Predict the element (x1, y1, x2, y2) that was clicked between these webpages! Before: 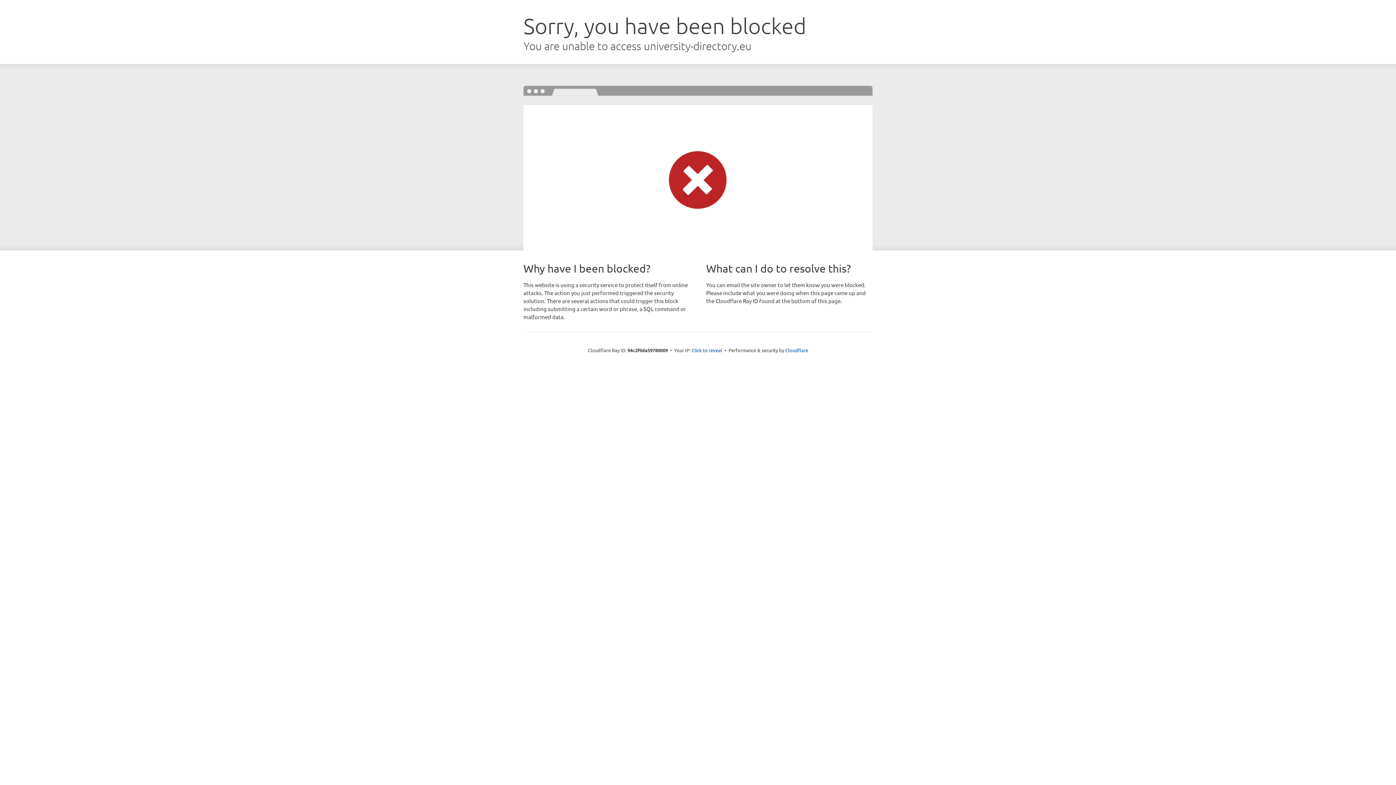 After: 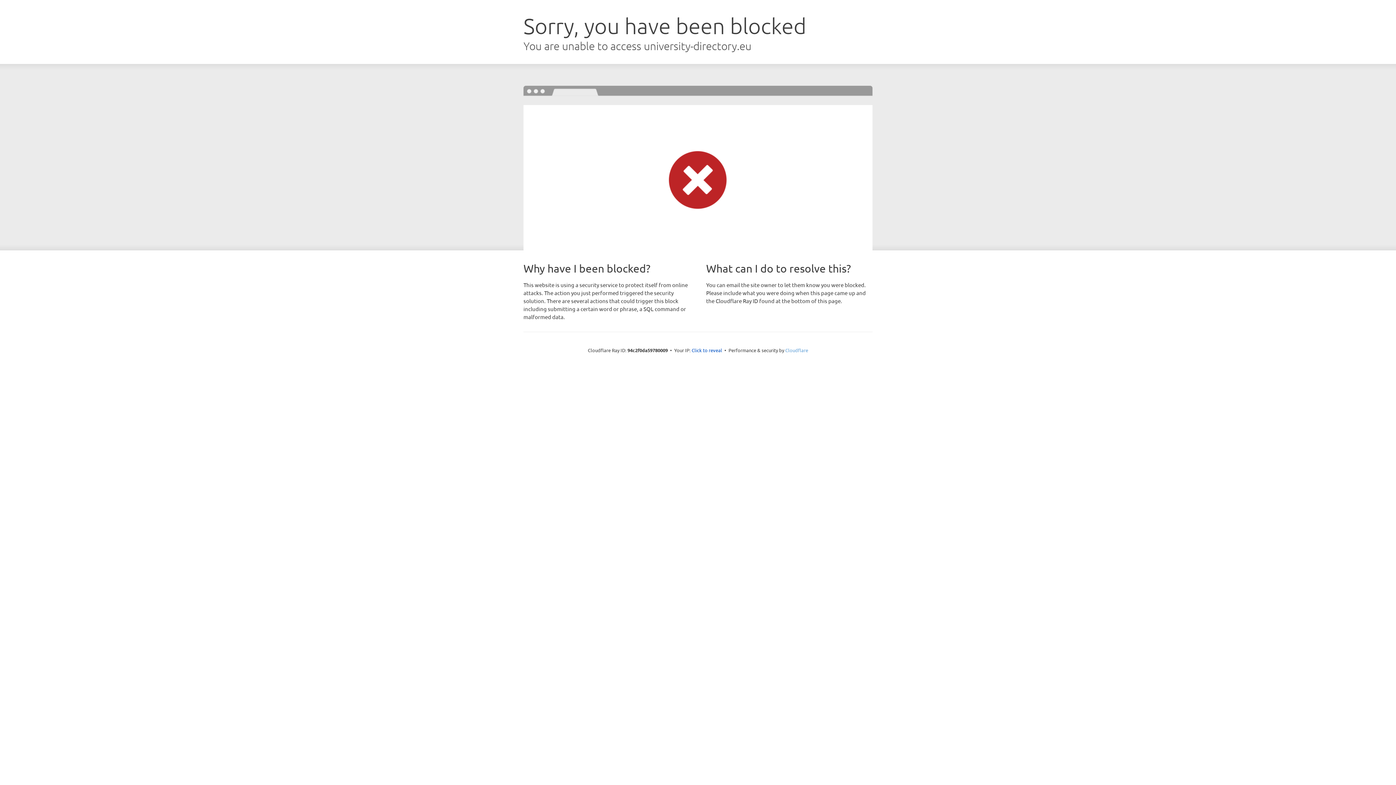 Action: label: Cloudflare bbox: (785, 347, 808, 353)